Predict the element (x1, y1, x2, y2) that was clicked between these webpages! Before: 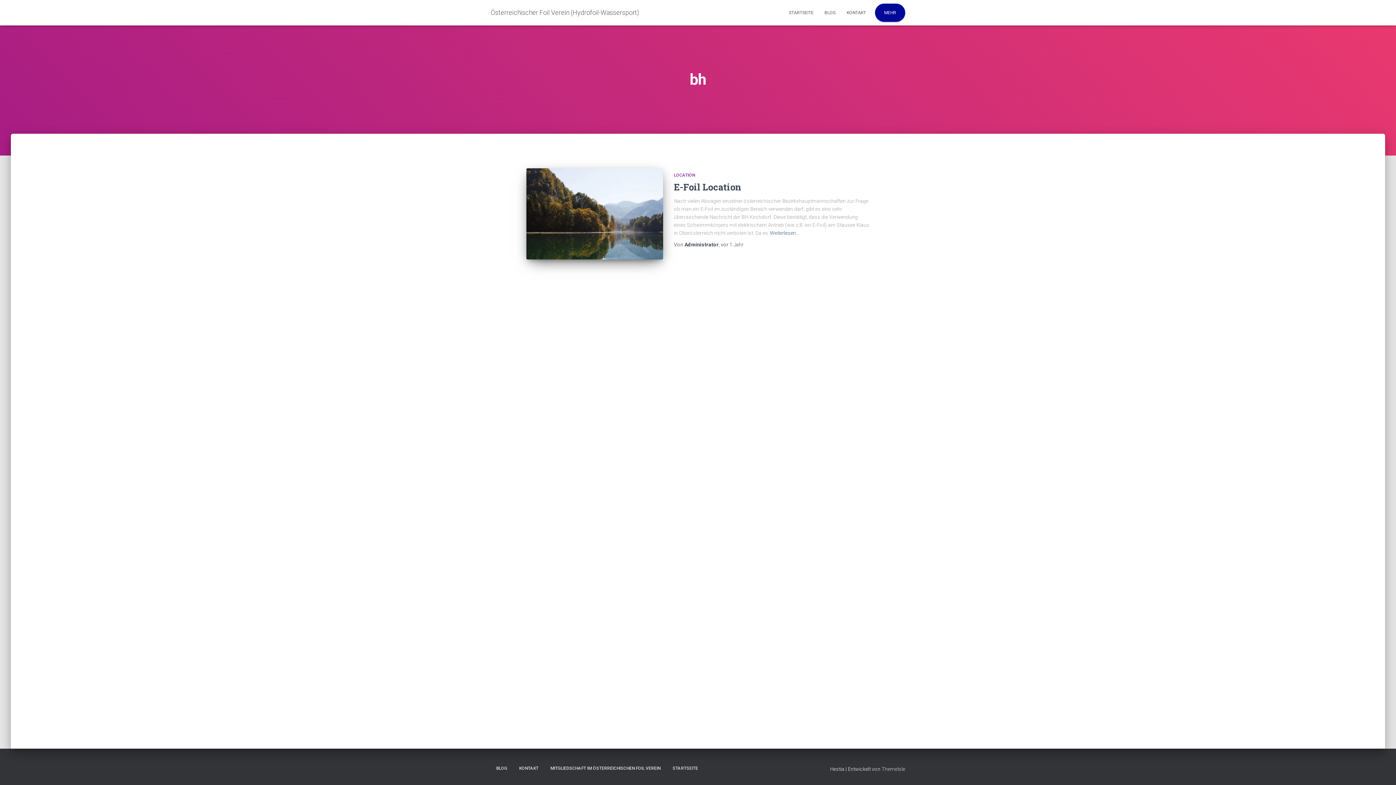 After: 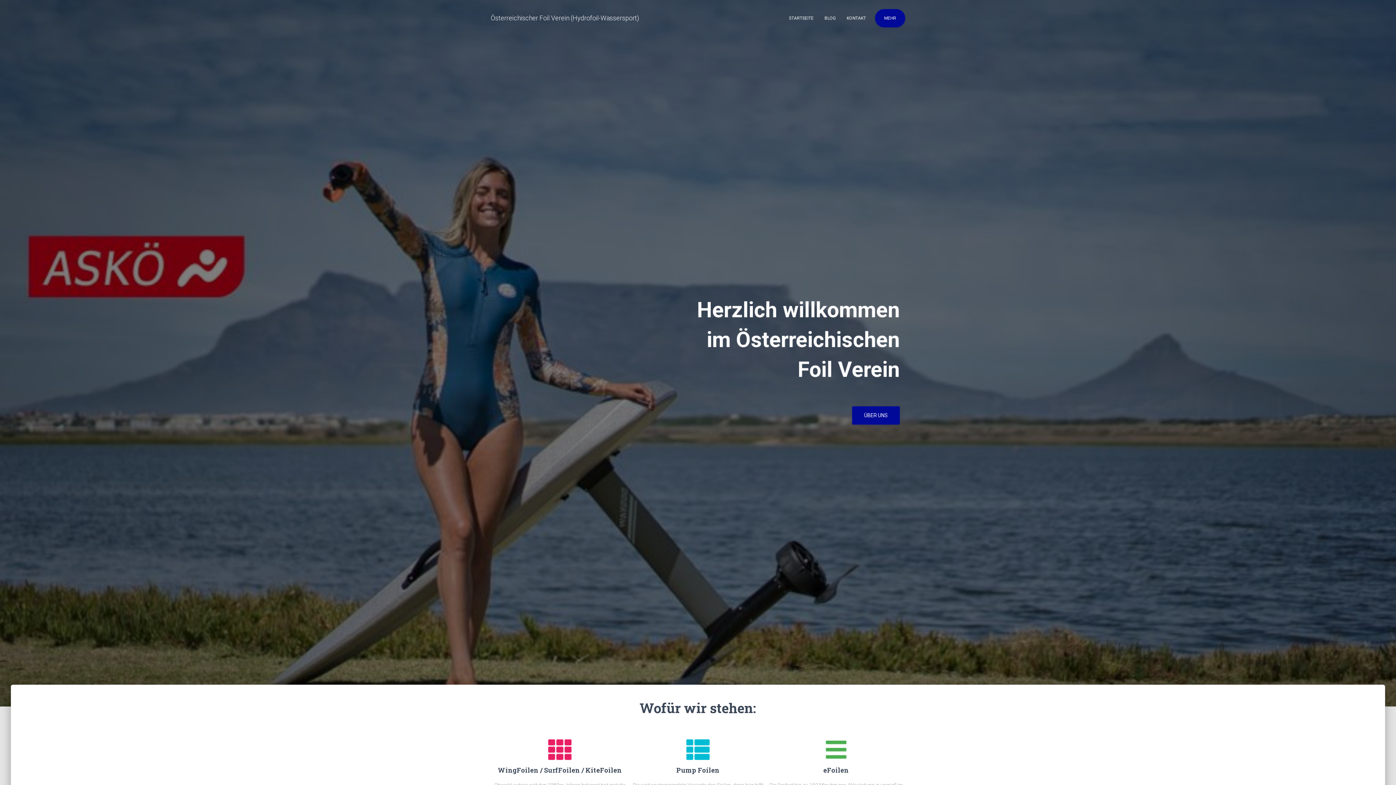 Action: bbox: (783, 3, 819, 21) label: STARTSEITE